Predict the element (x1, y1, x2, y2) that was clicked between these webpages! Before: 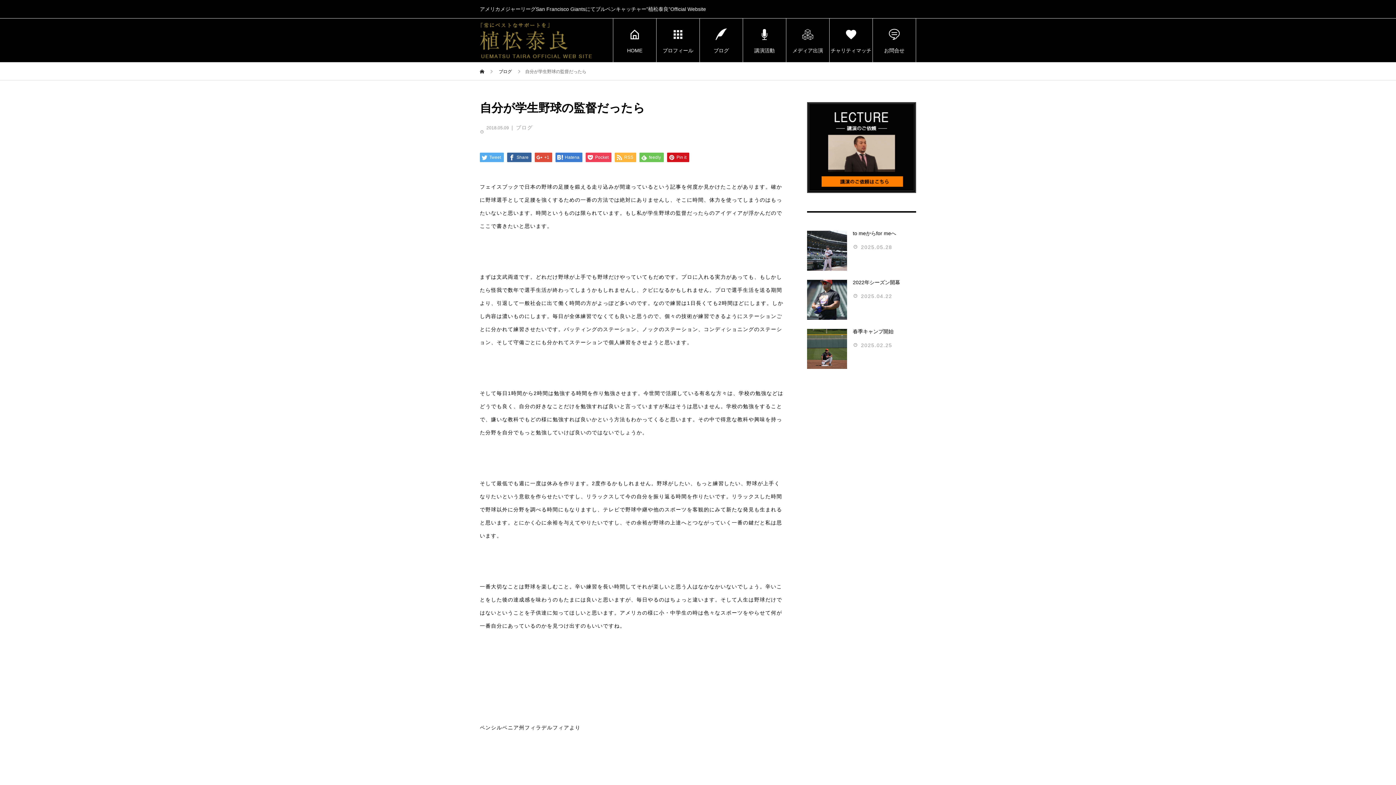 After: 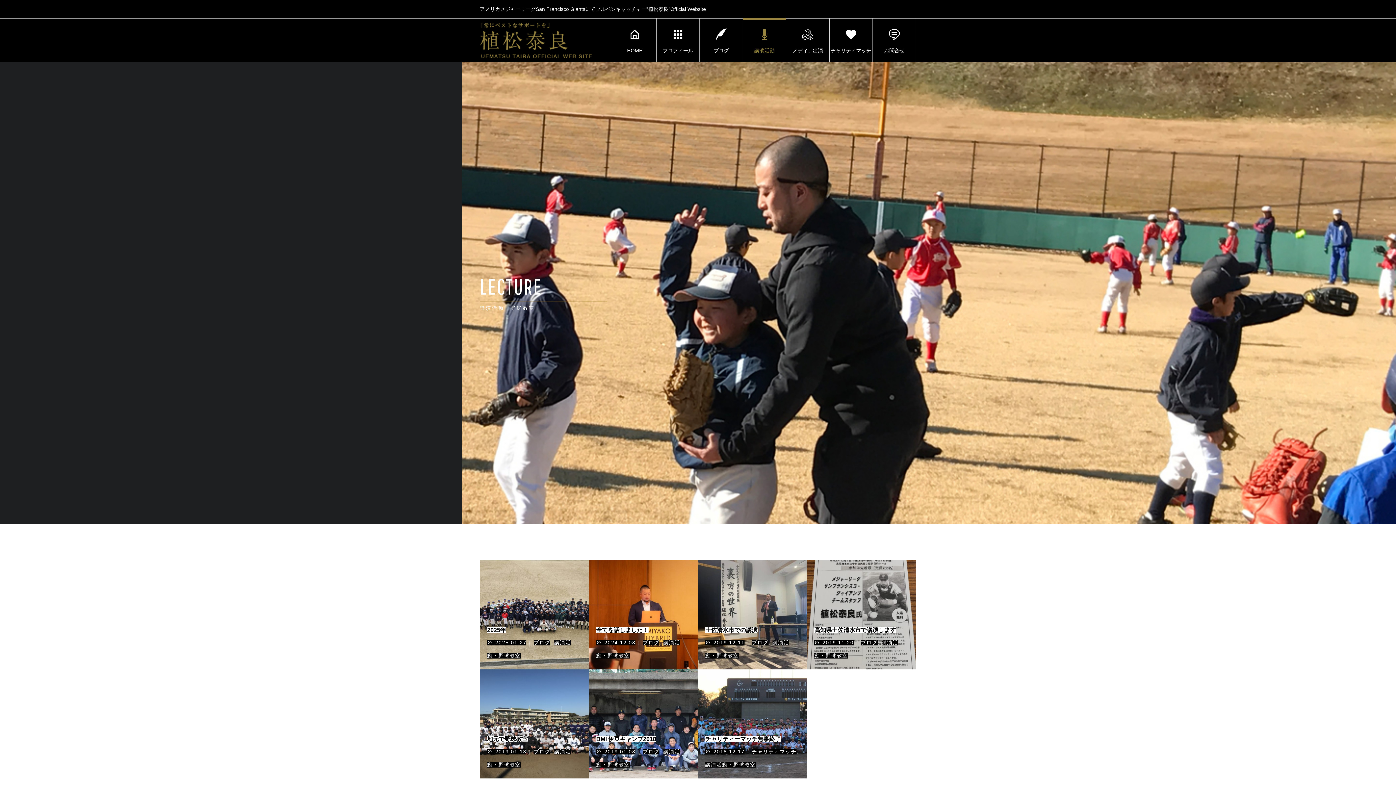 Action: bbox: (743, 18, 786, 62) label: 講演活動